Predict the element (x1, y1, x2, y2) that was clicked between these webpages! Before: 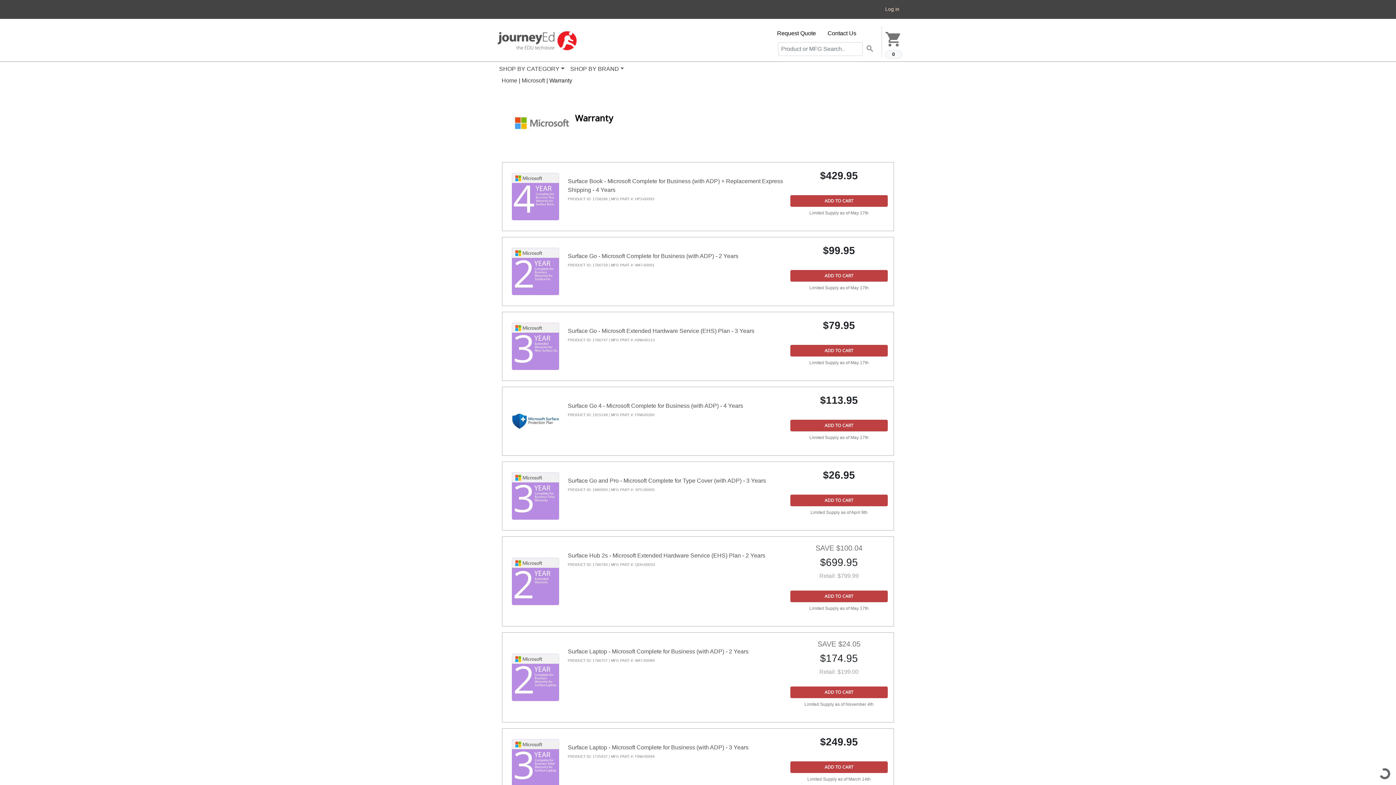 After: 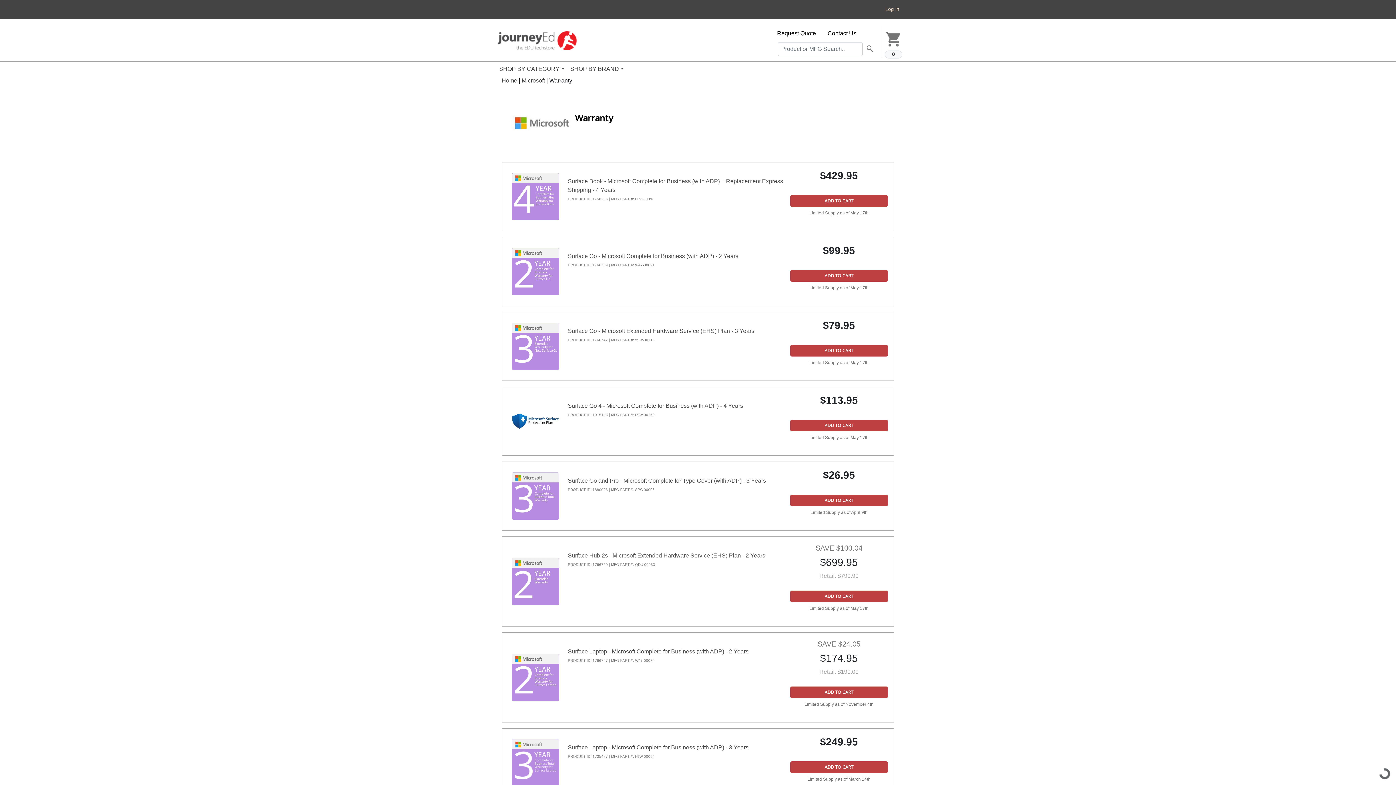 Action: bbox: (511, 492, 559, 498)